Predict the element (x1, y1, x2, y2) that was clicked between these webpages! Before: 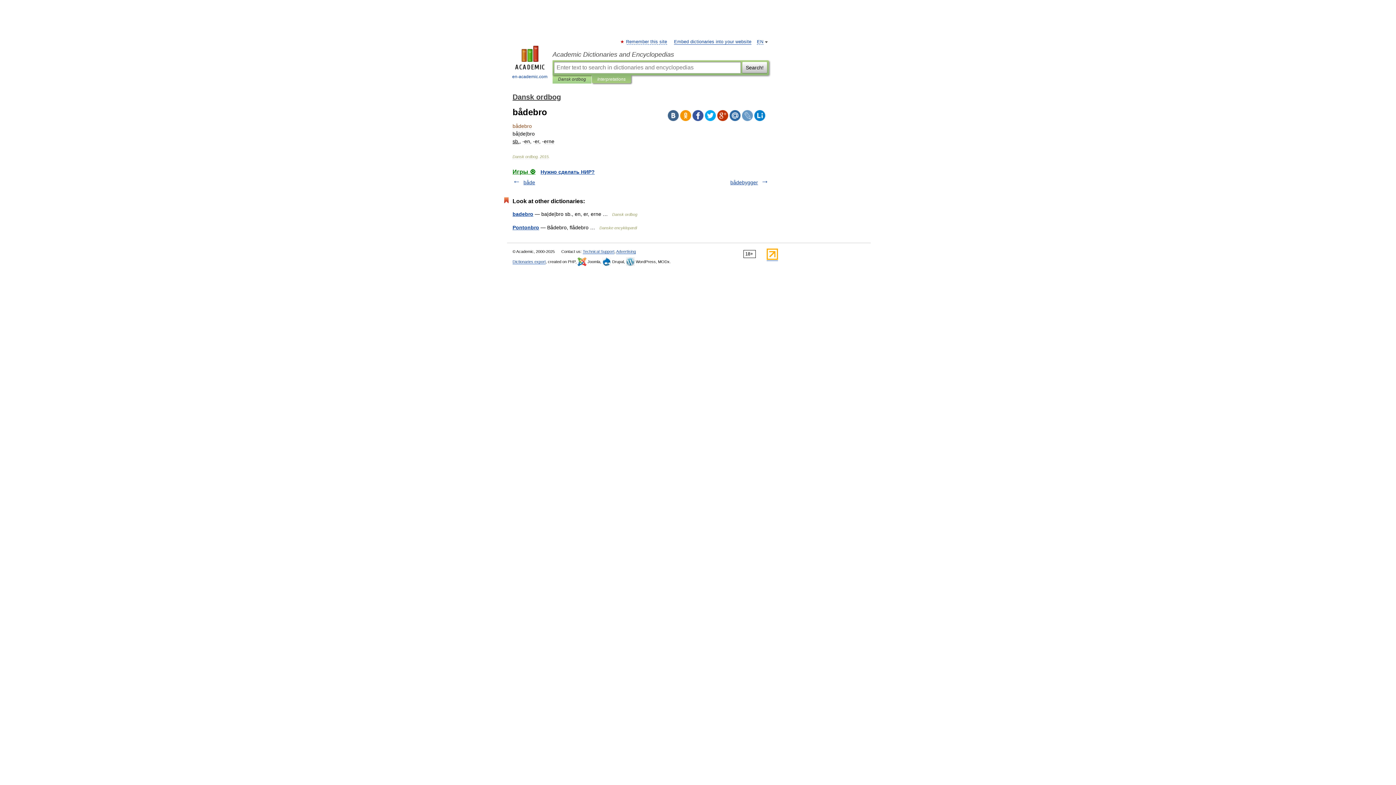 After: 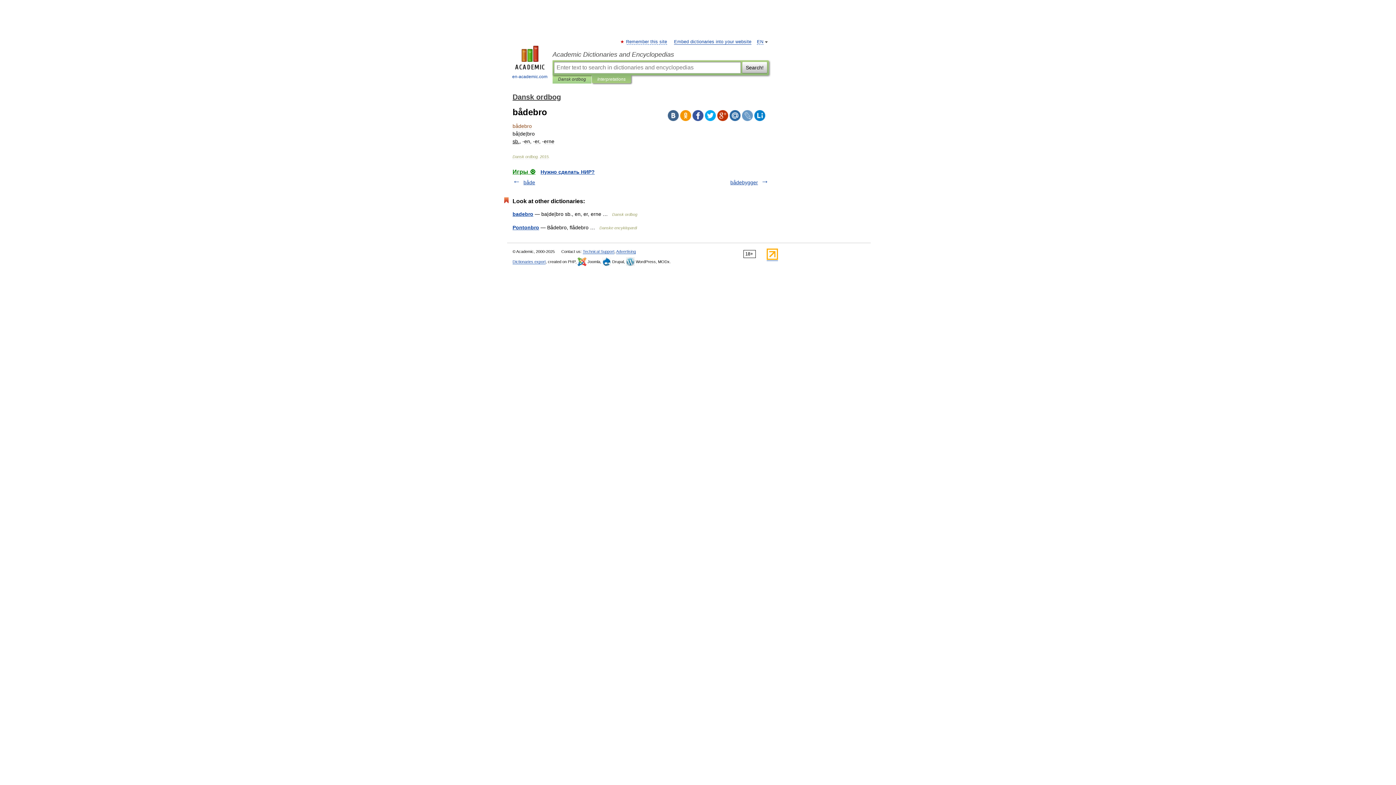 Action: bbox: (680, 110, 691, 121)